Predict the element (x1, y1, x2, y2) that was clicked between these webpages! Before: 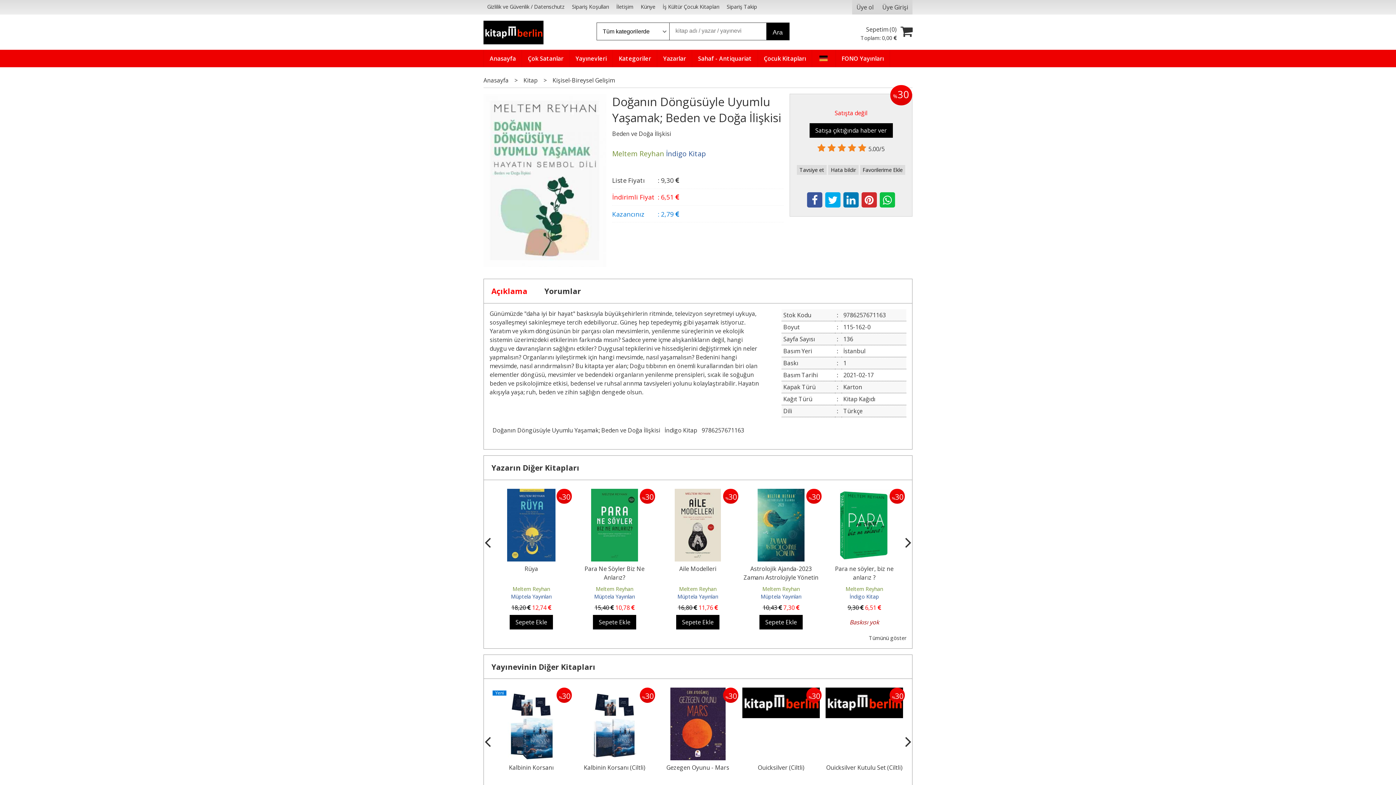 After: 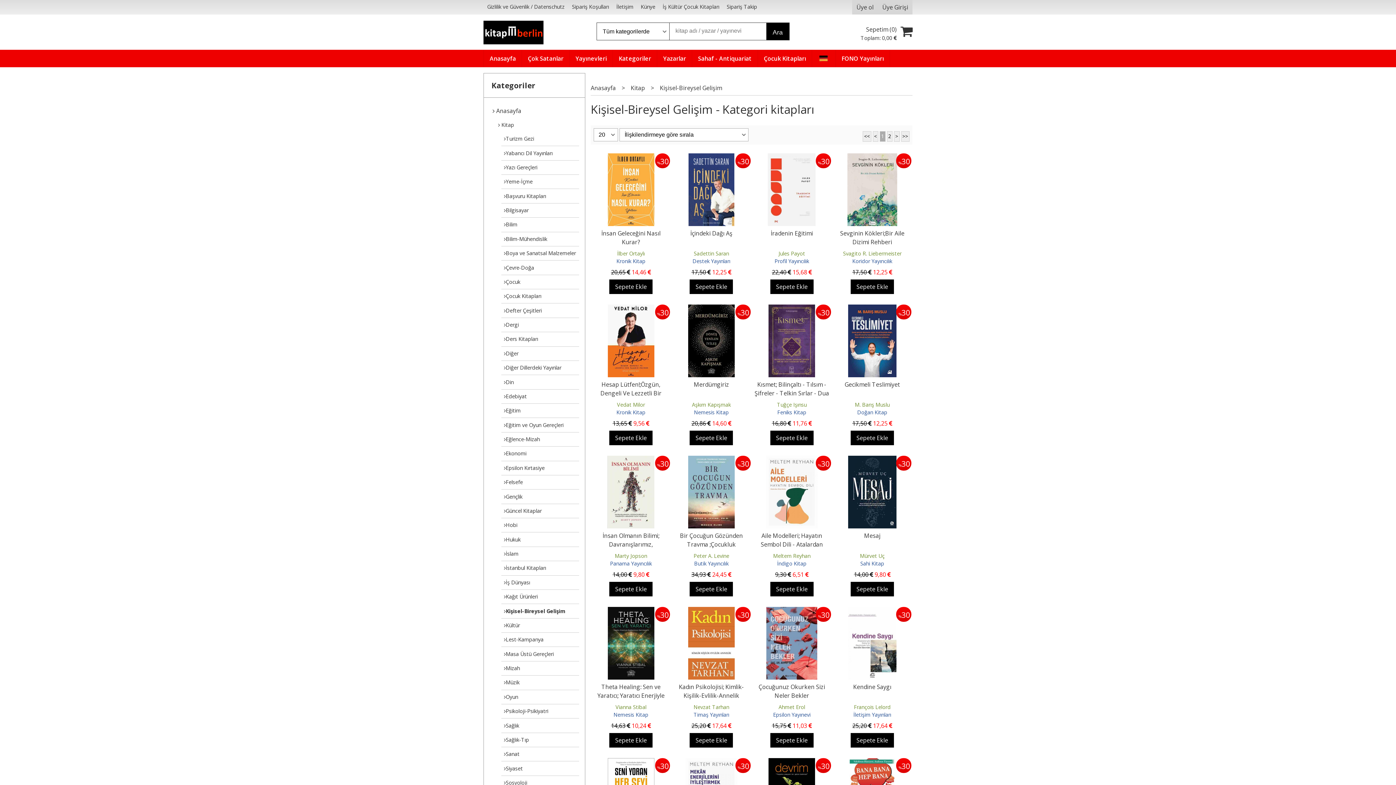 Action: label: Kişisel-Bireysel Gelişim bbox: (552, 76, 614, 84)